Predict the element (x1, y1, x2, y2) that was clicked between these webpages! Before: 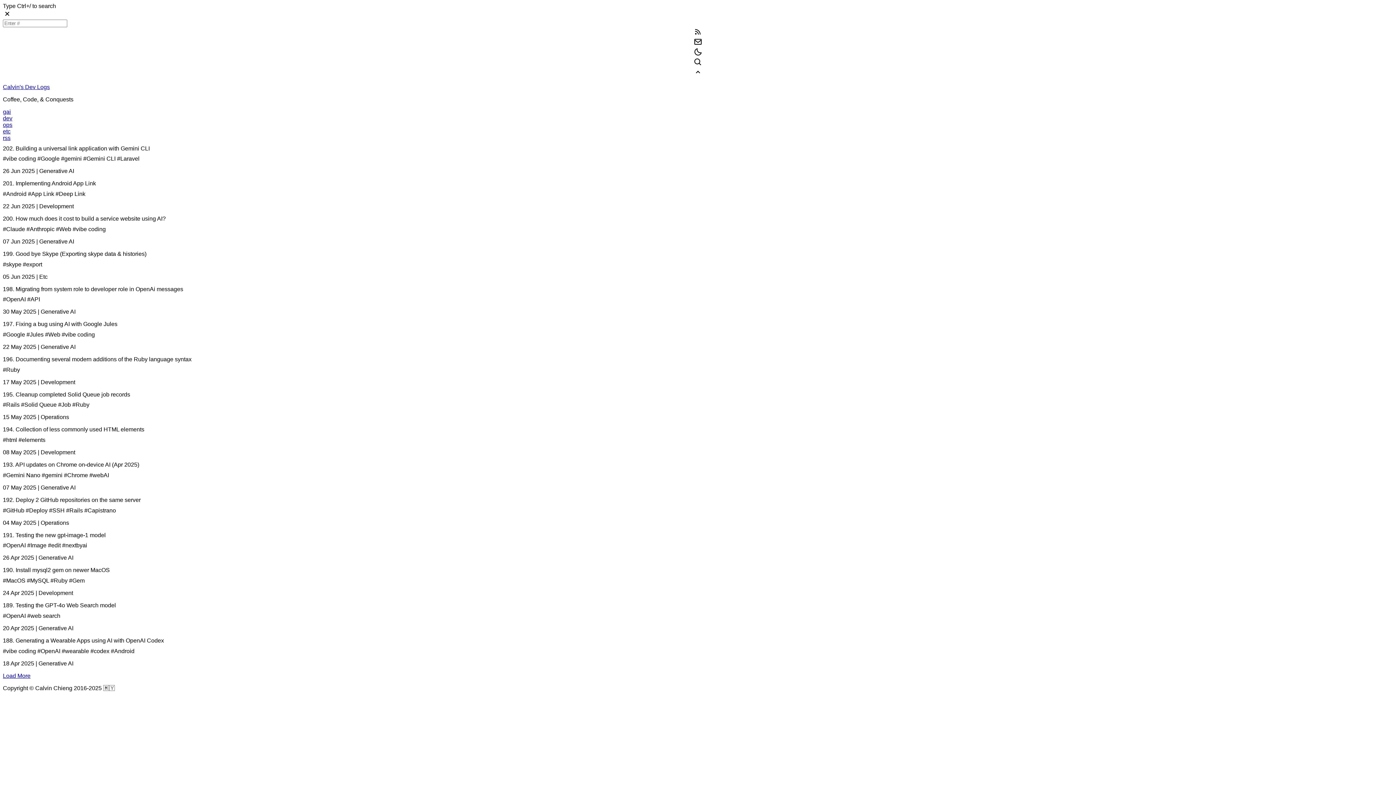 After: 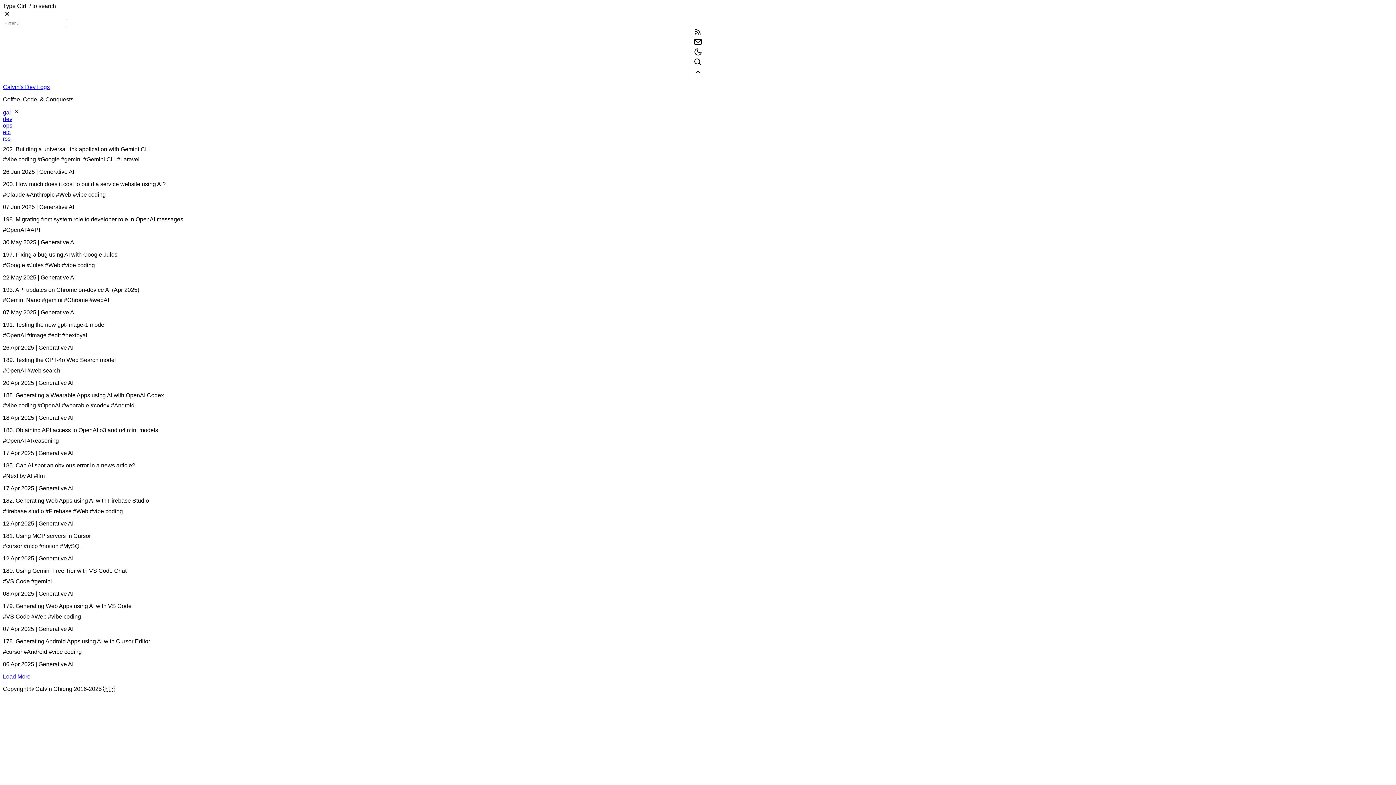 Action: bbox: (2, 108, 10, 114) label: Generative AI